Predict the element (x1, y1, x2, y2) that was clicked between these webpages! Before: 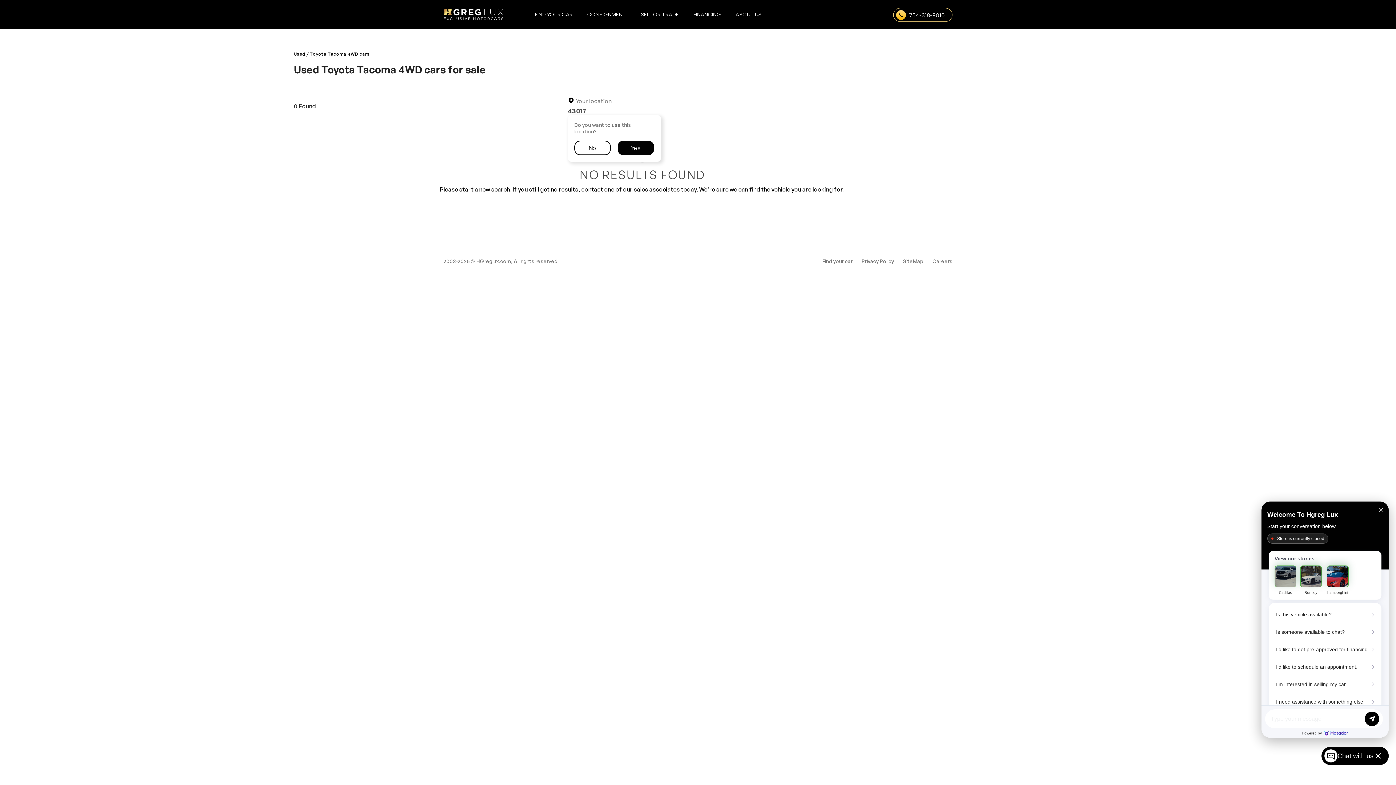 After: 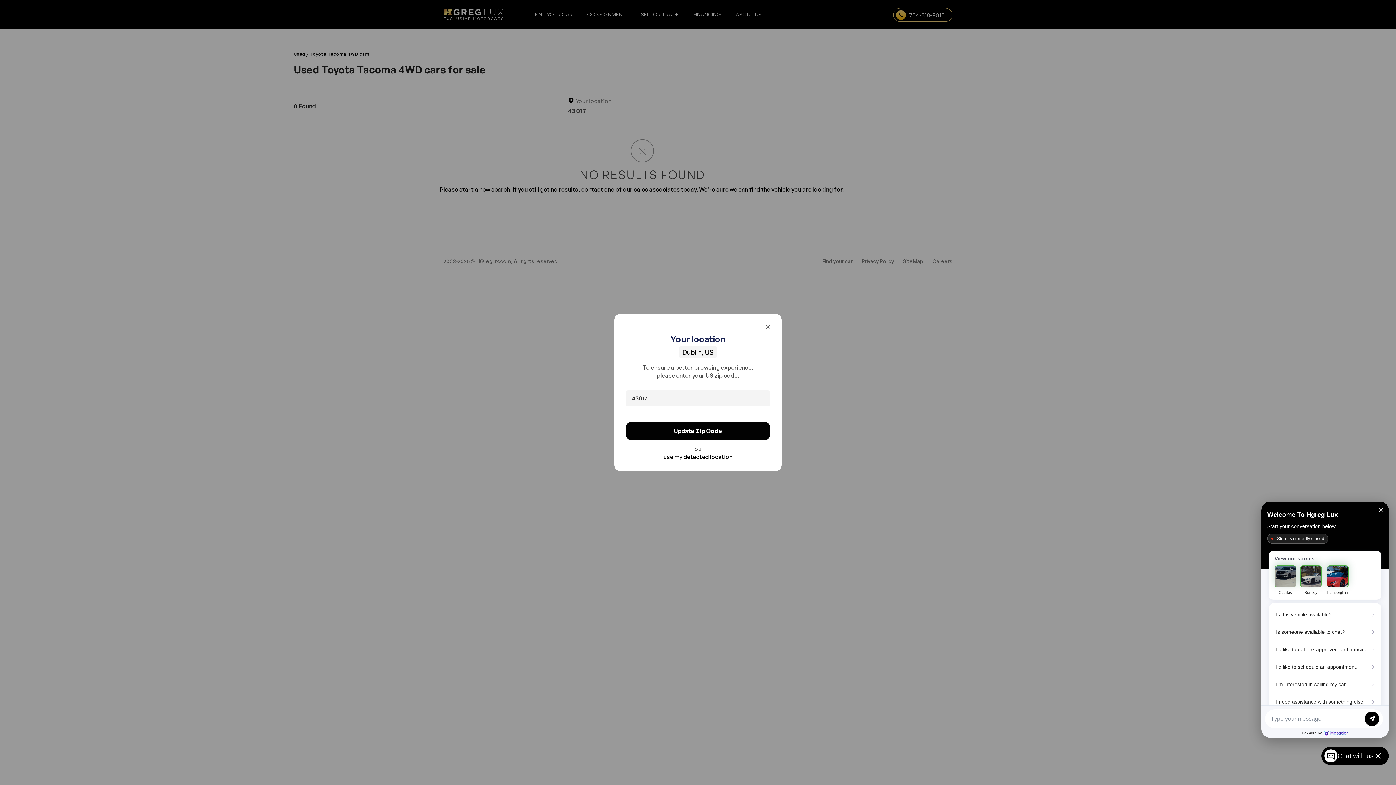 Action: bbox: (574, 140, 610, 155) label: No